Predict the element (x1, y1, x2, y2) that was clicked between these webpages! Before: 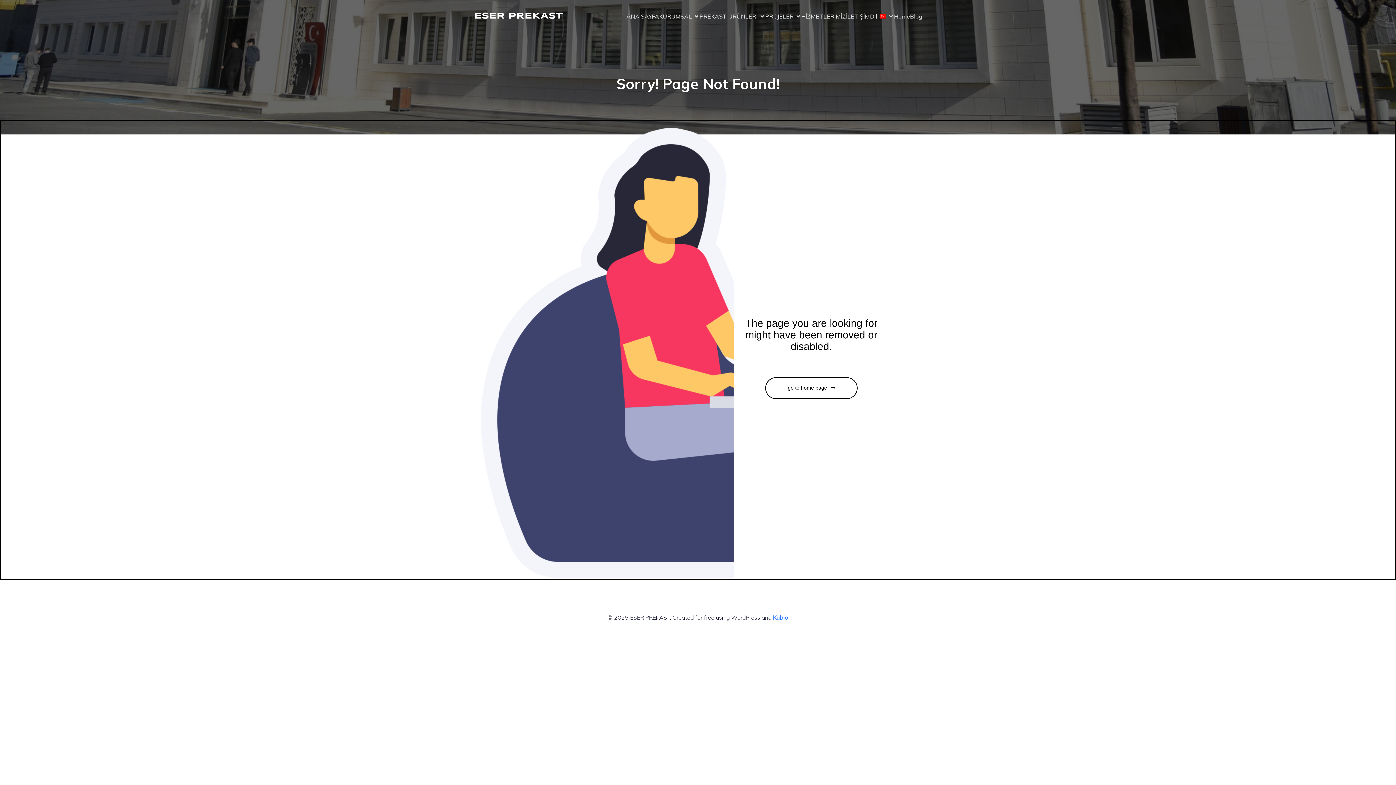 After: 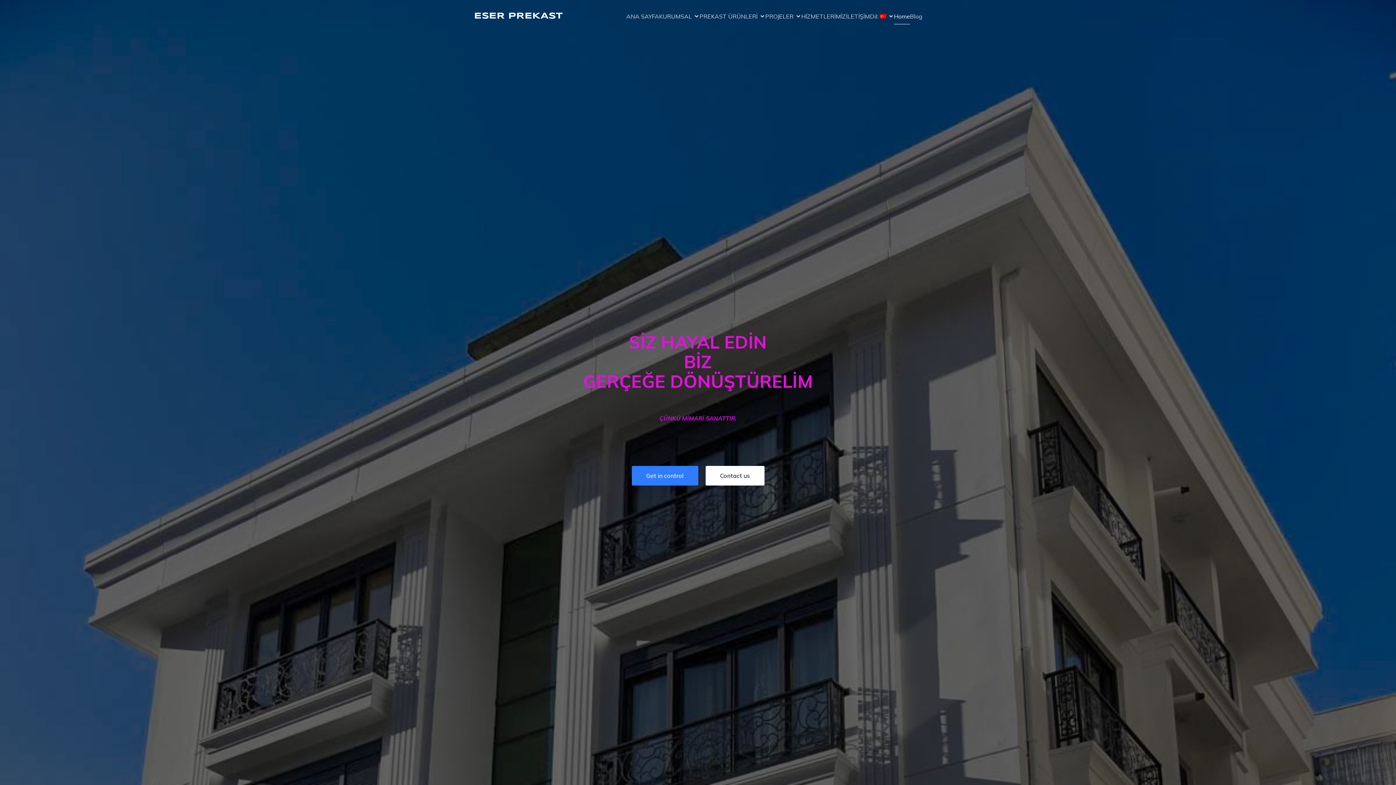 Action: label: Home bbox: (894, 8, 910, 24)